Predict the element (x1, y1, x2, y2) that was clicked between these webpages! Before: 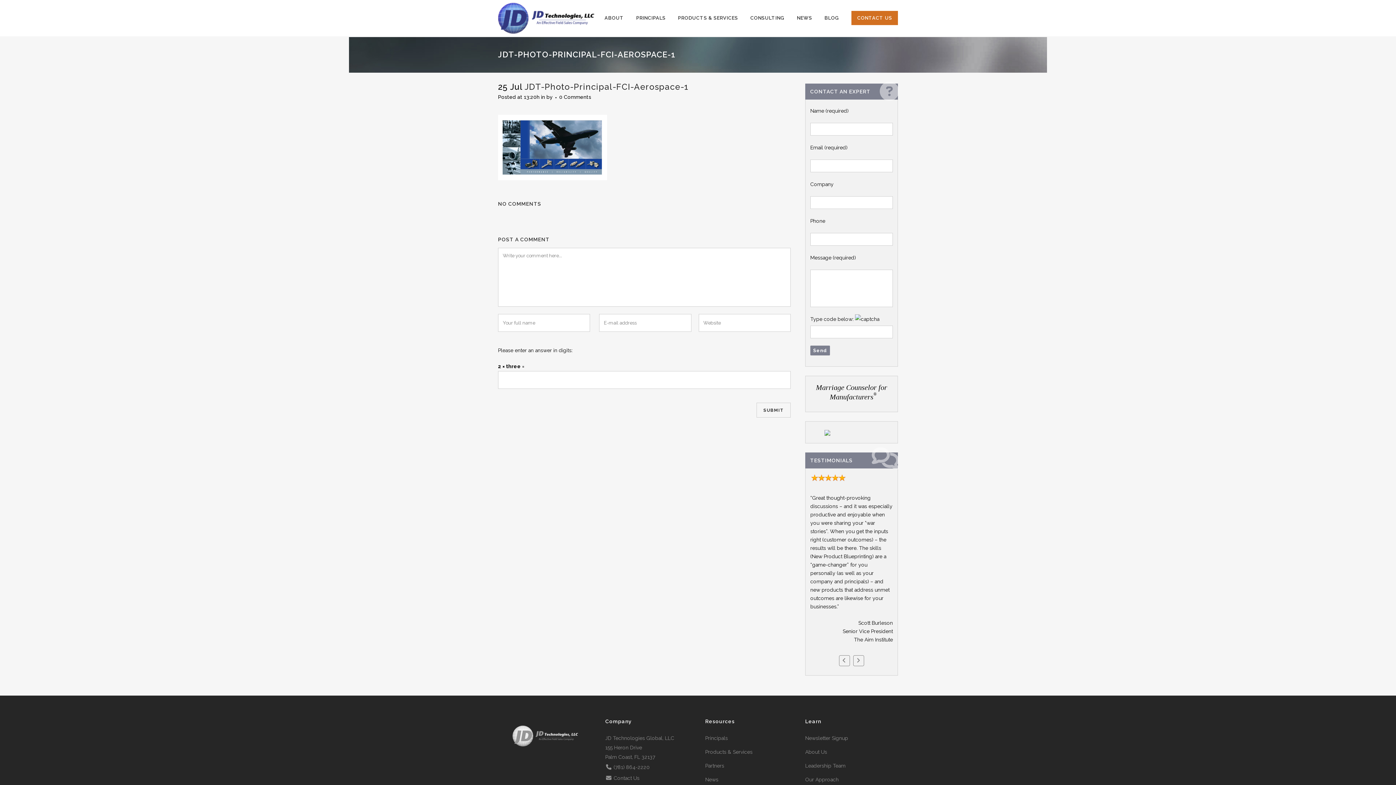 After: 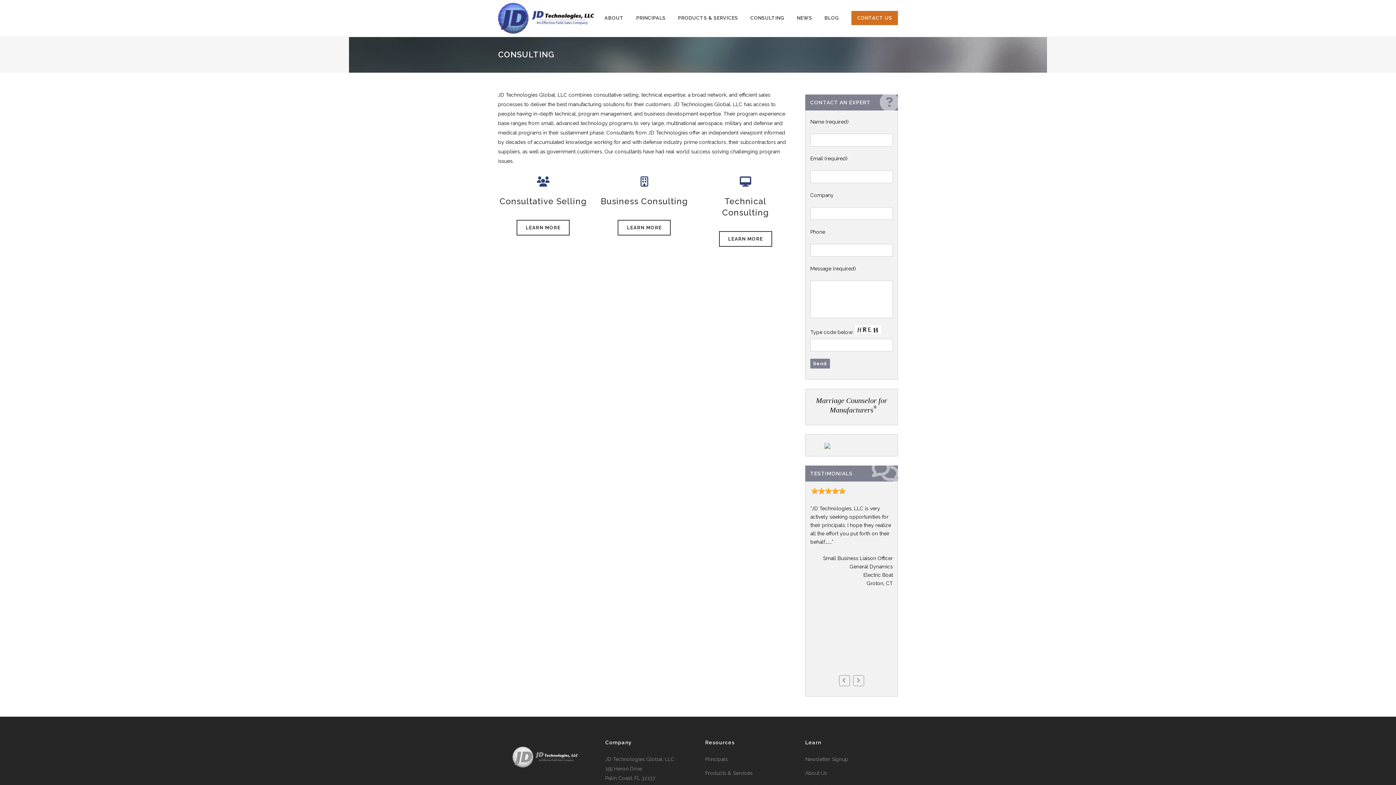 Action: label: CONSULTING bbox: (744, 0, 790, 36)